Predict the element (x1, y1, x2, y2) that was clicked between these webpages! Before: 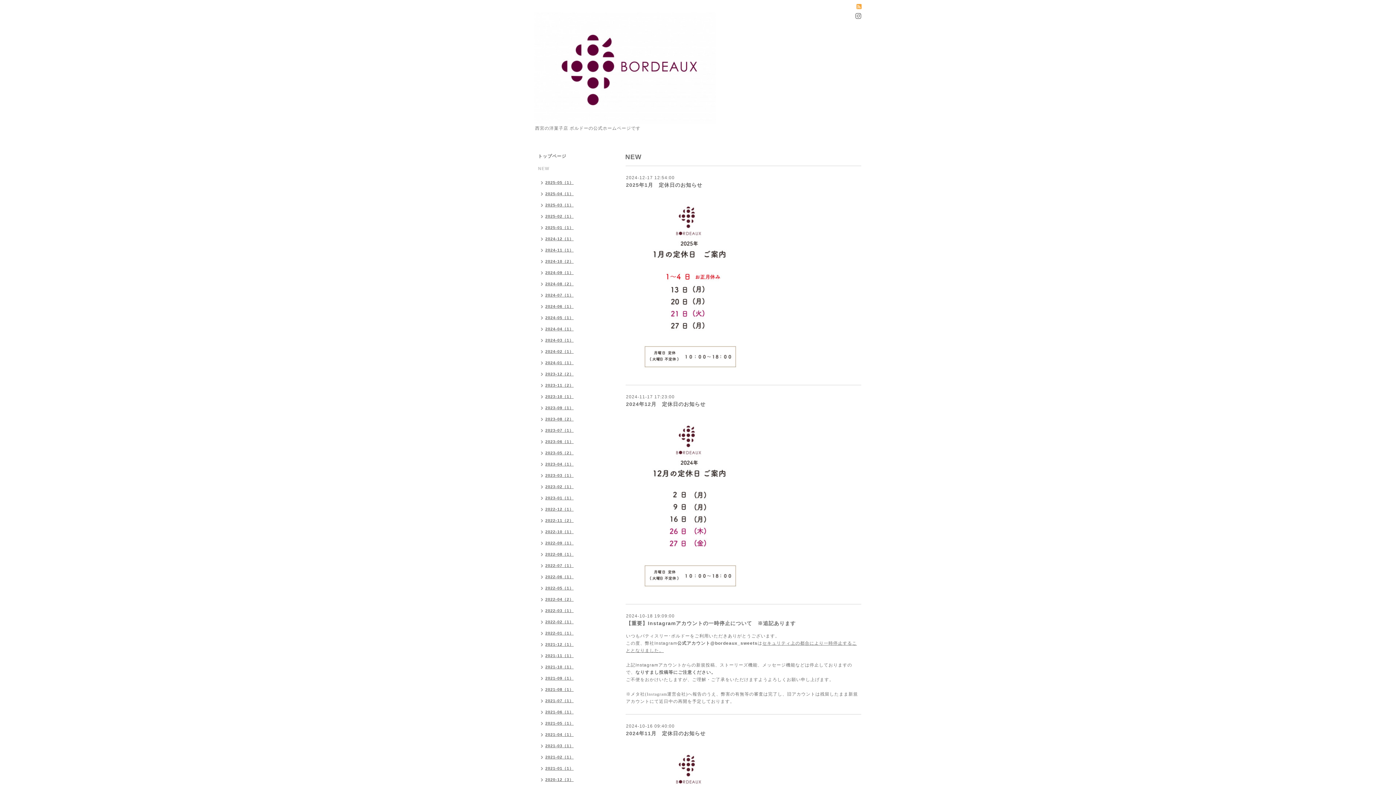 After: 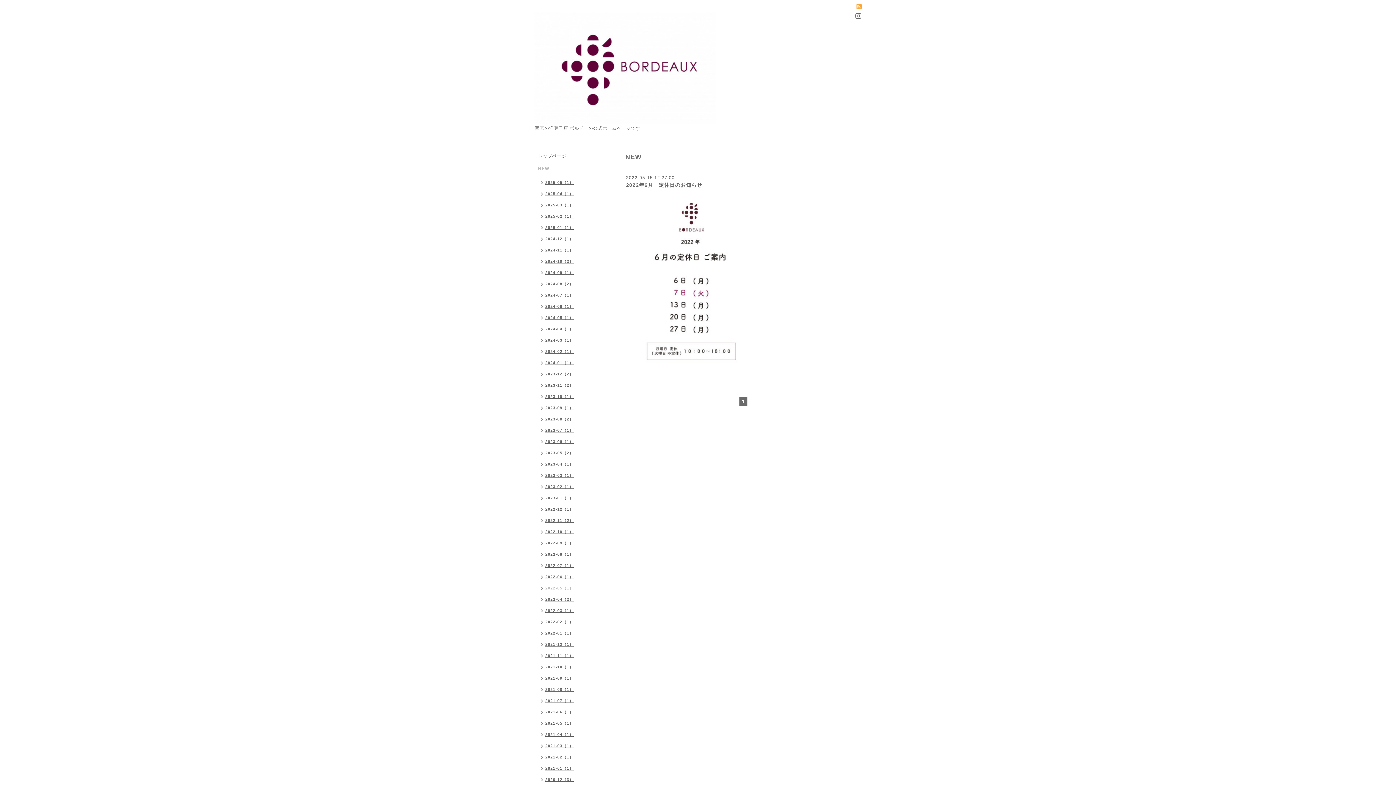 Action: bbox: (534, 583, 577, 594) label: 2022-05（1）